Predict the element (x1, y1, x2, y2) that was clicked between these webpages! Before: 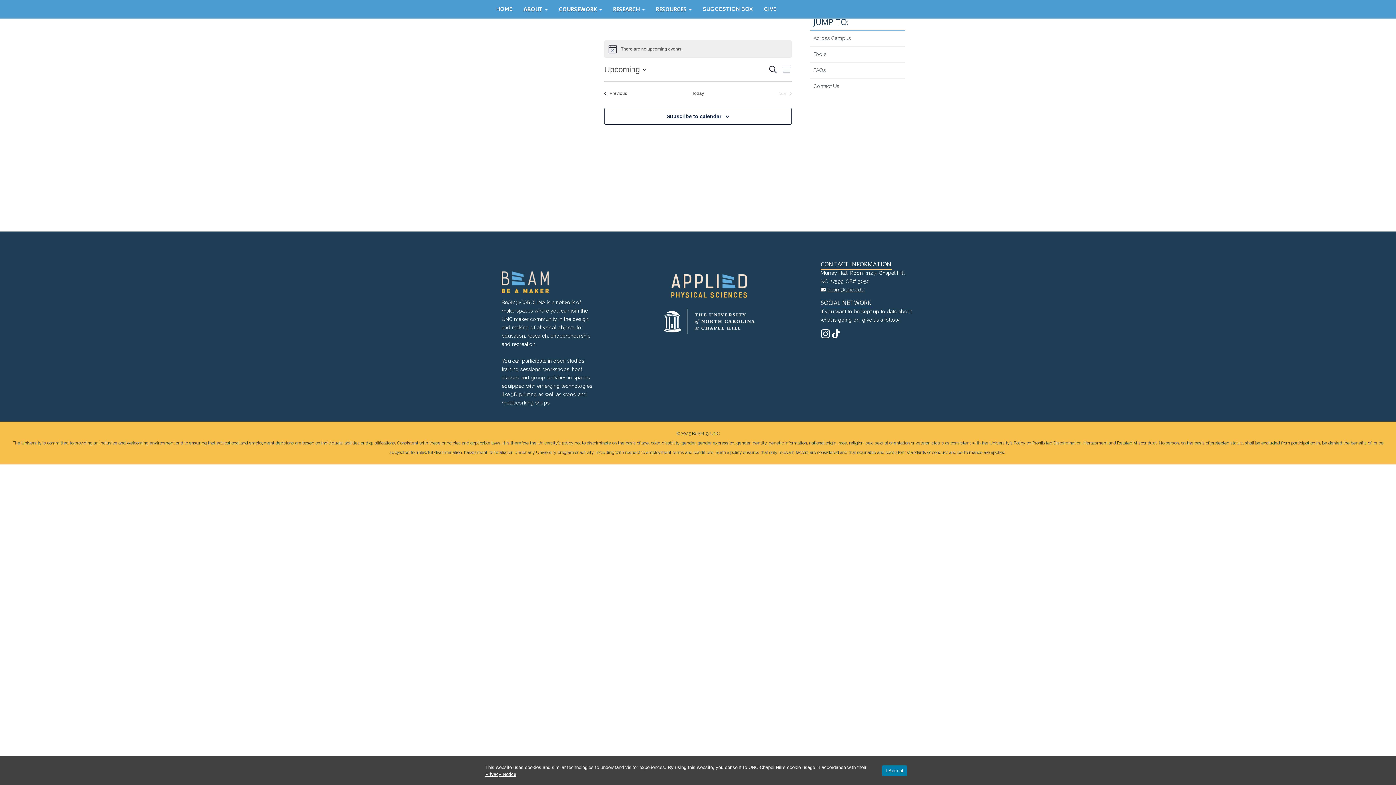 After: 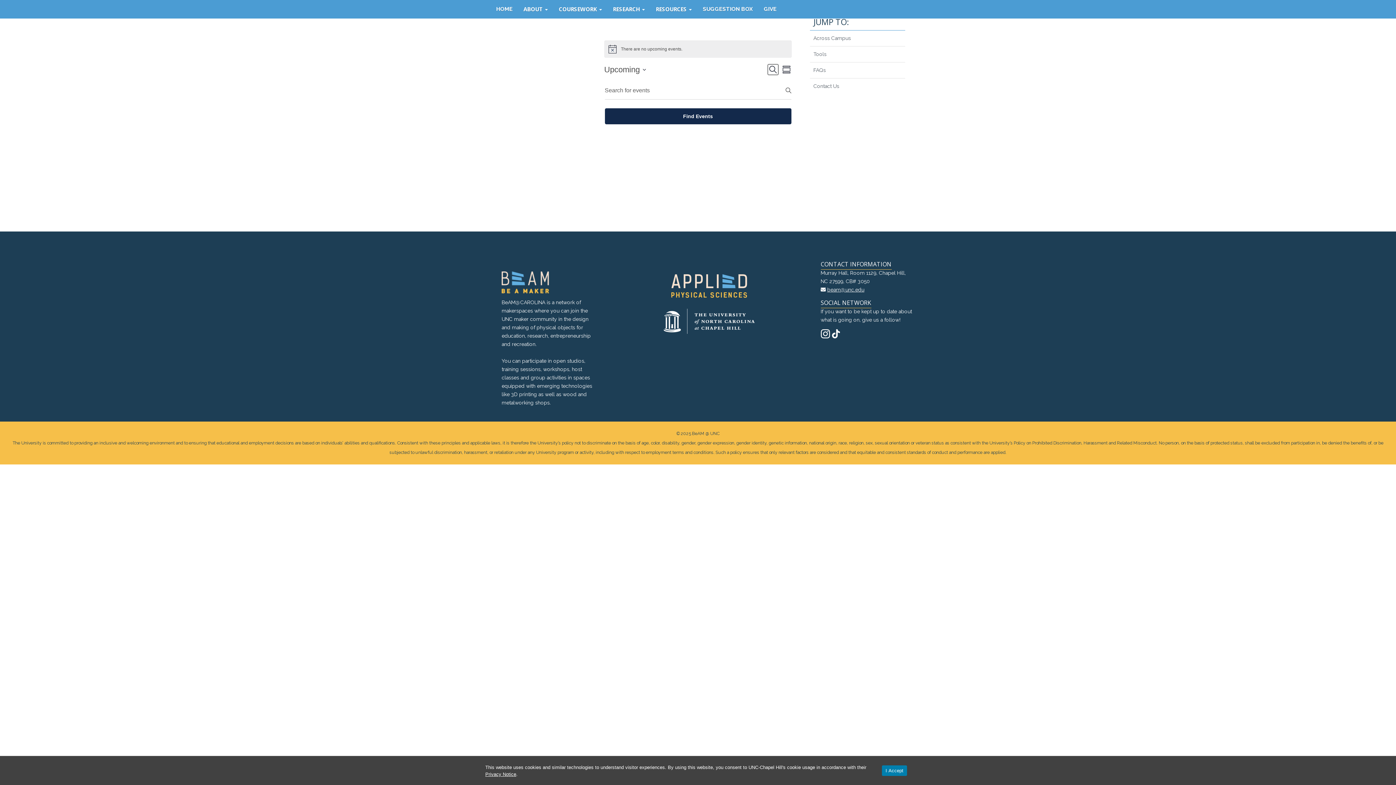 Action: bbox: (768, 64, 778, 74) label: Search